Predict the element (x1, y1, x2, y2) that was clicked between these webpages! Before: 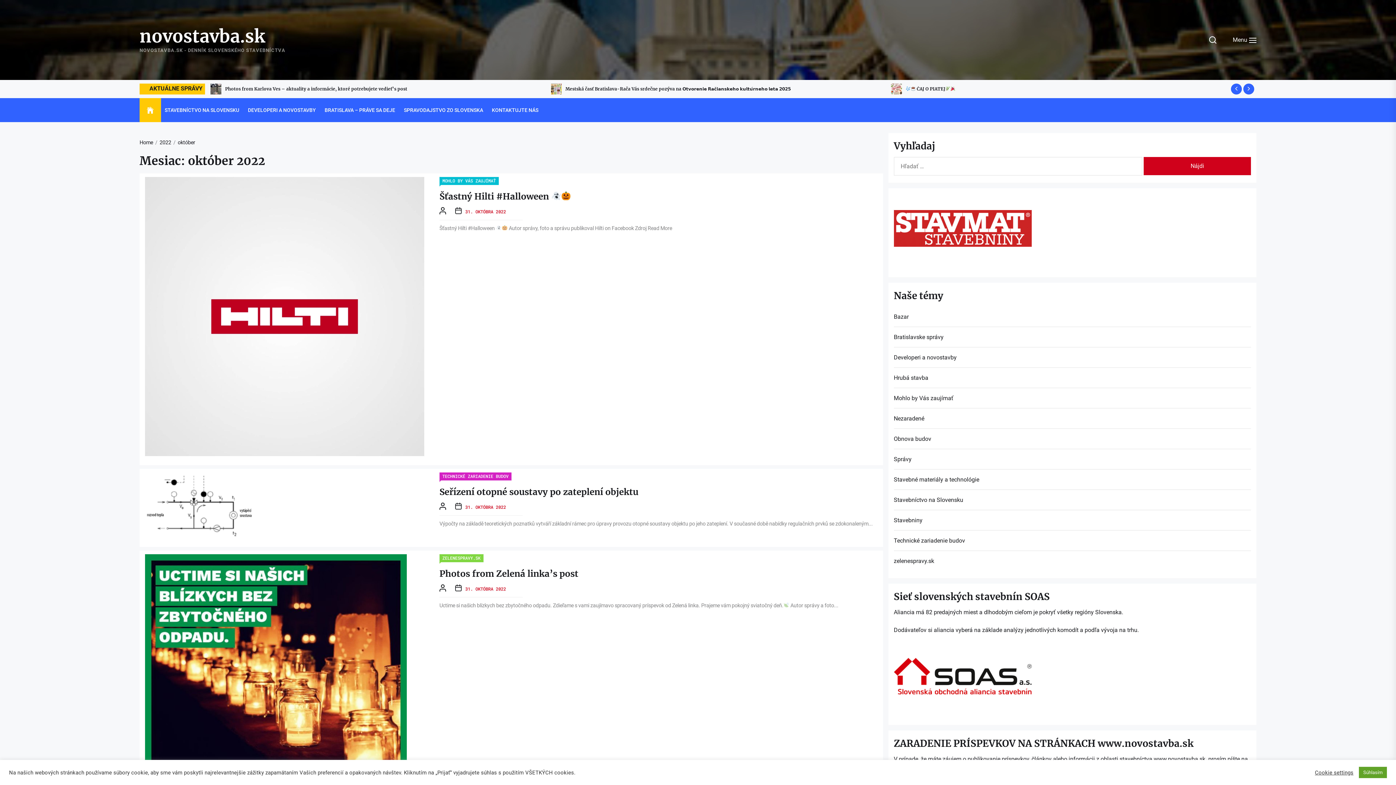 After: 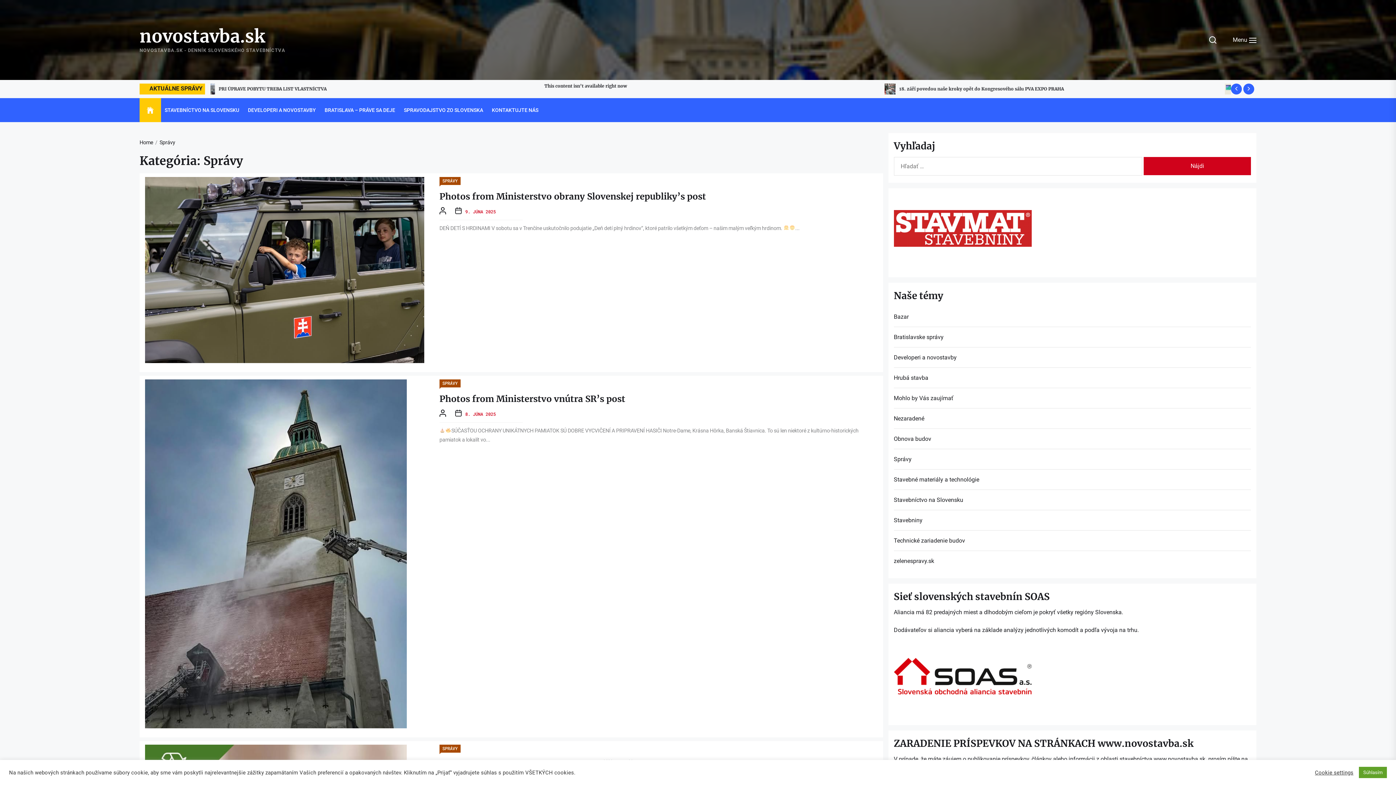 Action: bbox: (894, 454, 914, 463) label: Správy